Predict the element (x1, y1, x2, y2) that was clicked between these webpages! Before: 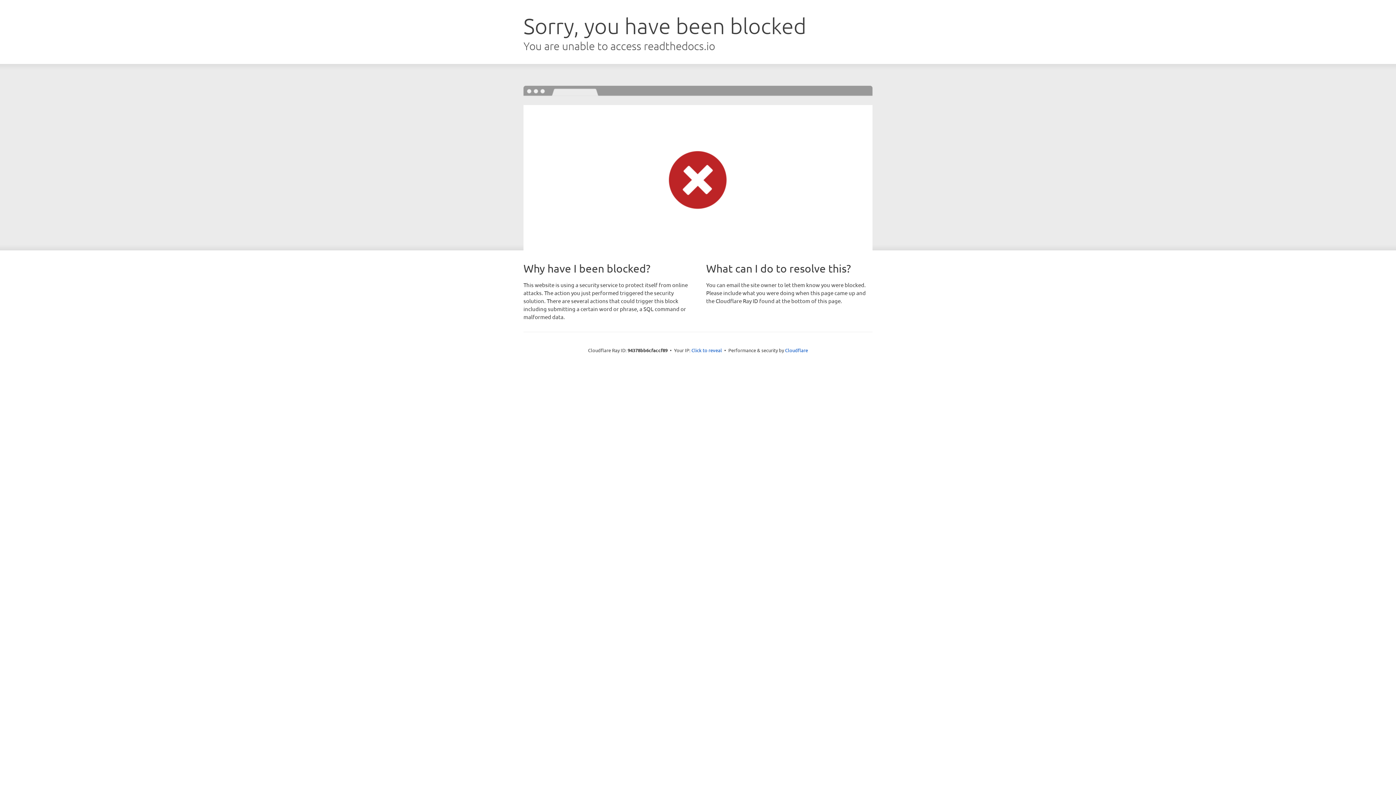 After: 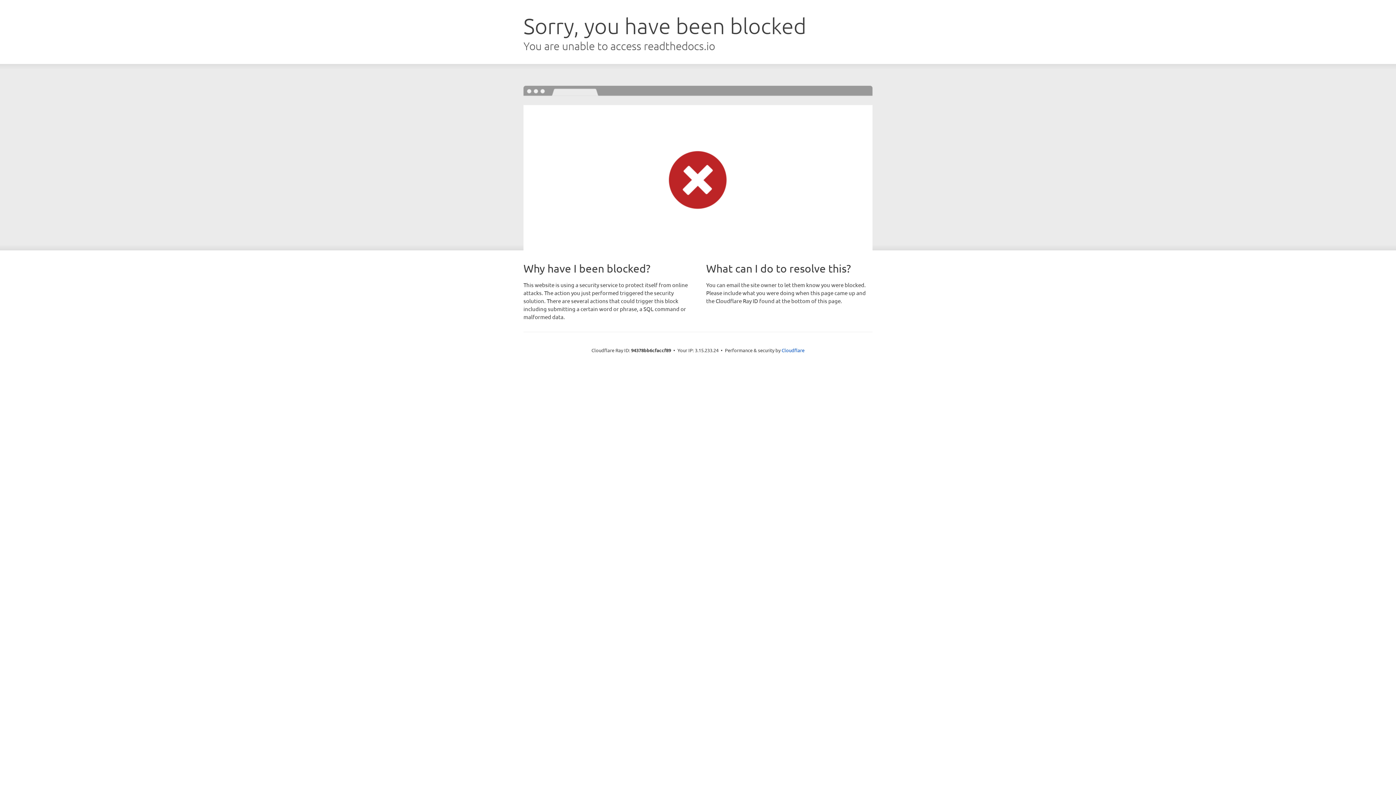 Action: label: Click to reveal bbox: (691, 346, 722, 353)